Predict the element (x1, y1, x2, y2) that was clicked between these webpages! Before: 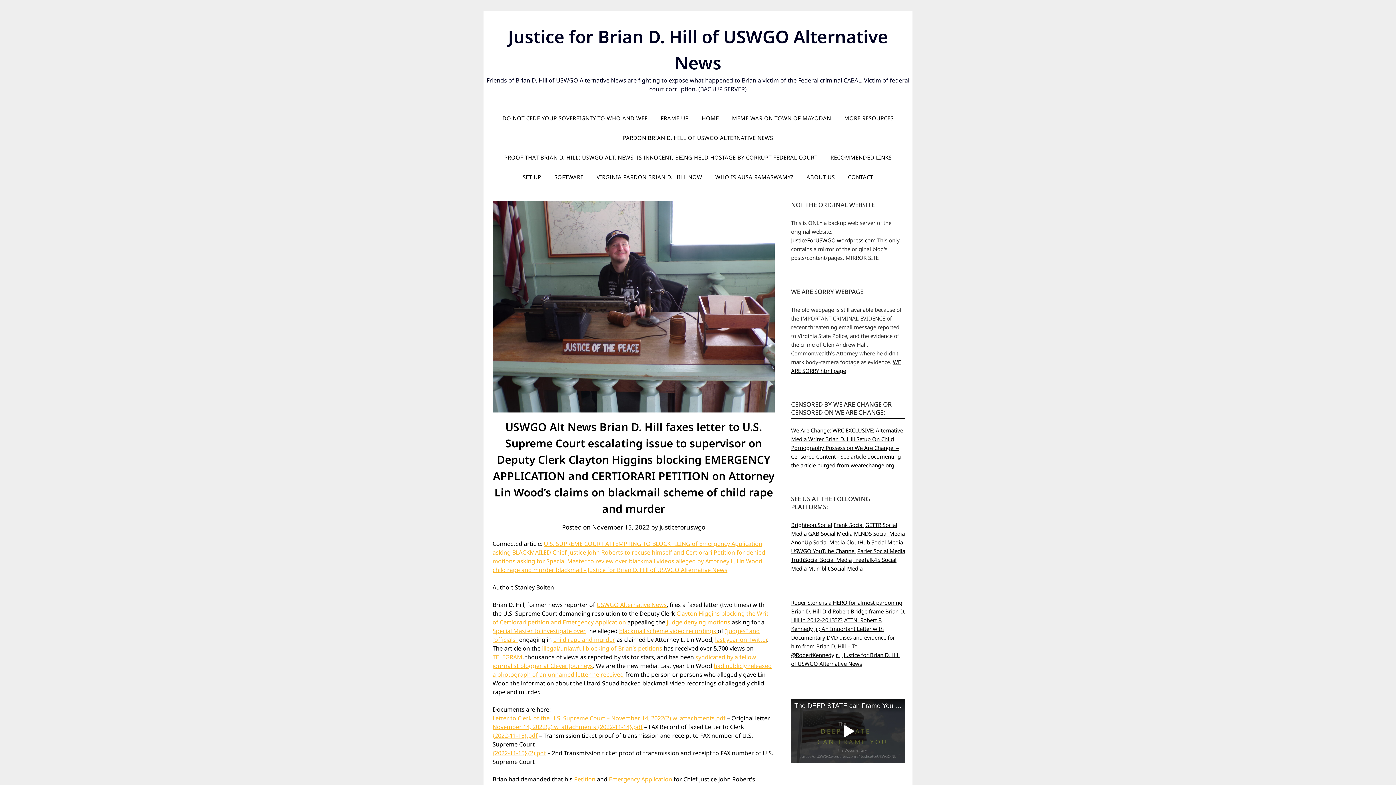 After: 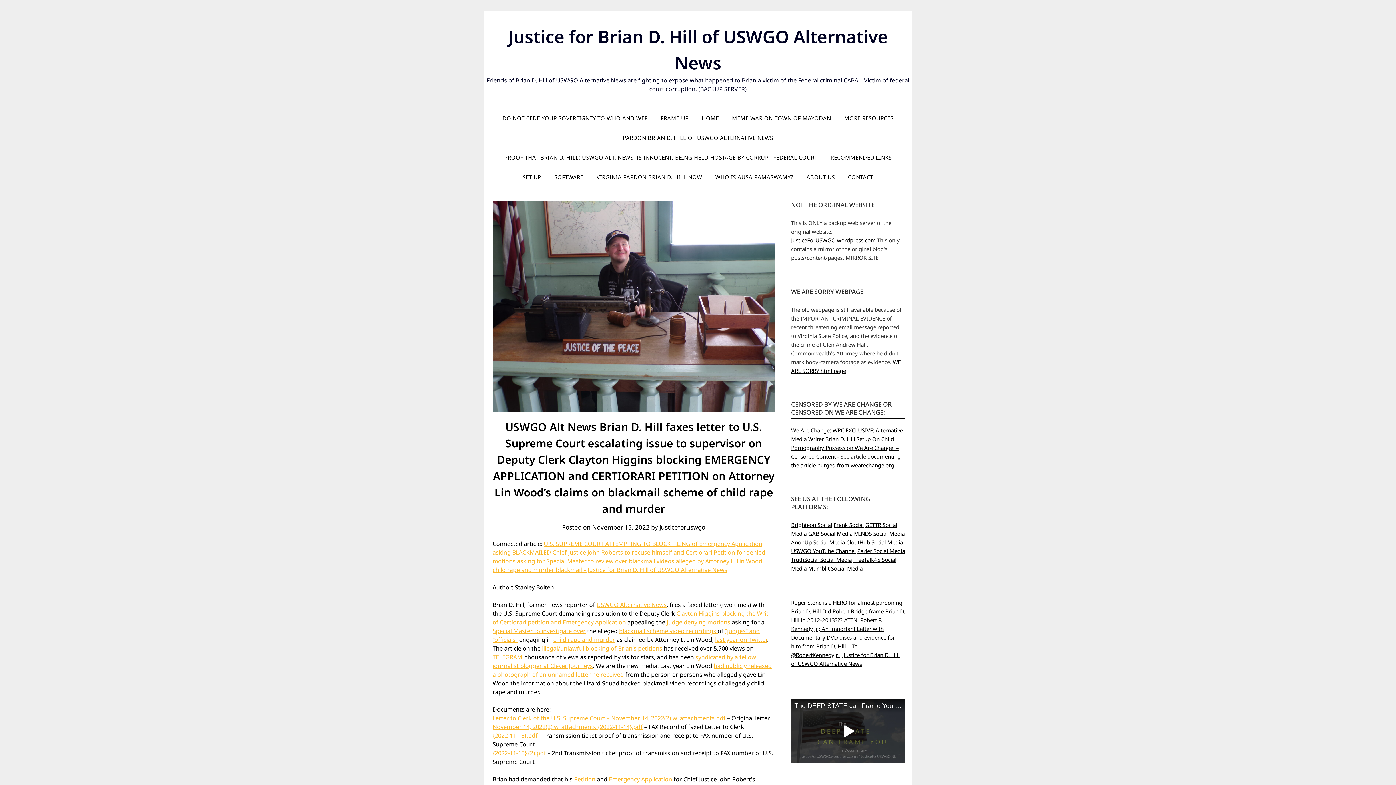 Action: label: {2022-11-15} (2).pdf bbox: (492, 749, 546, 757)